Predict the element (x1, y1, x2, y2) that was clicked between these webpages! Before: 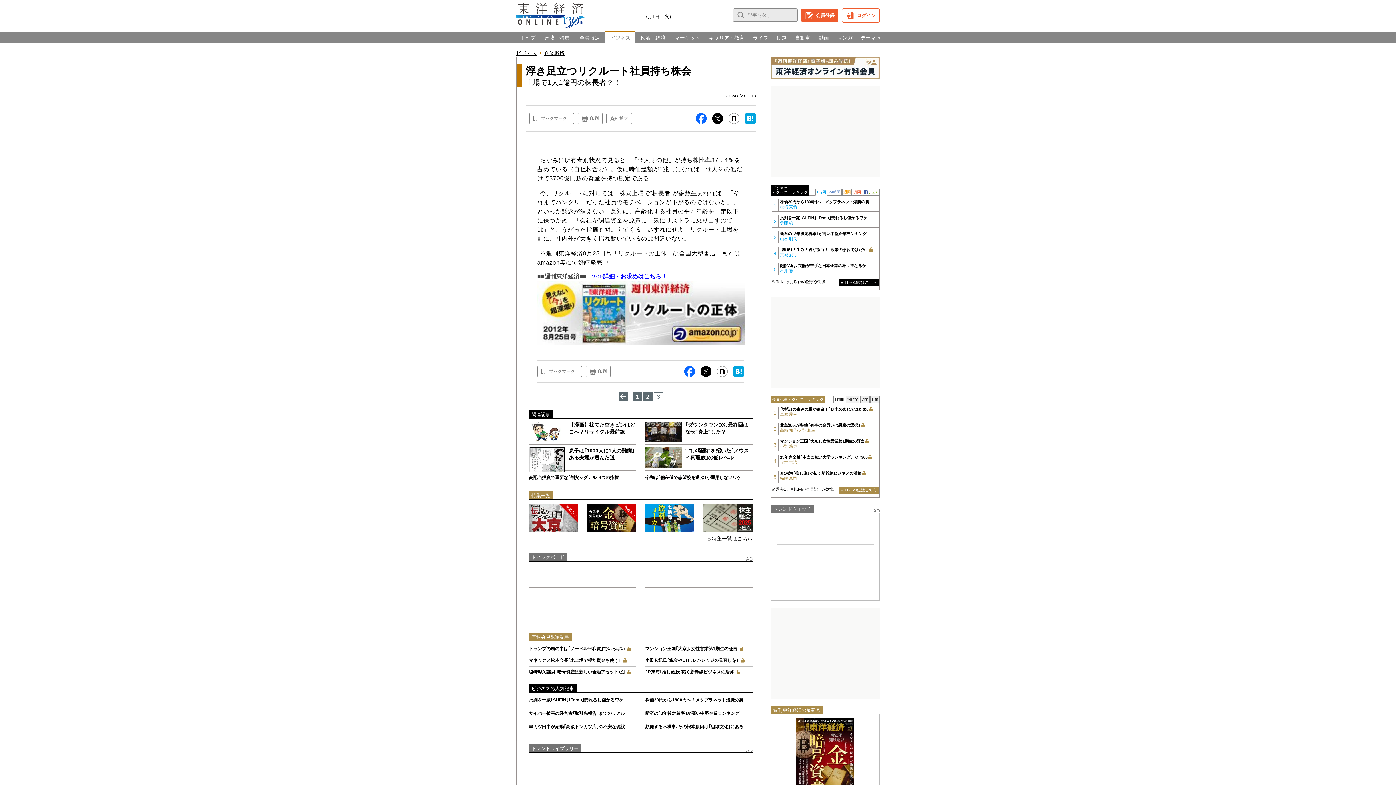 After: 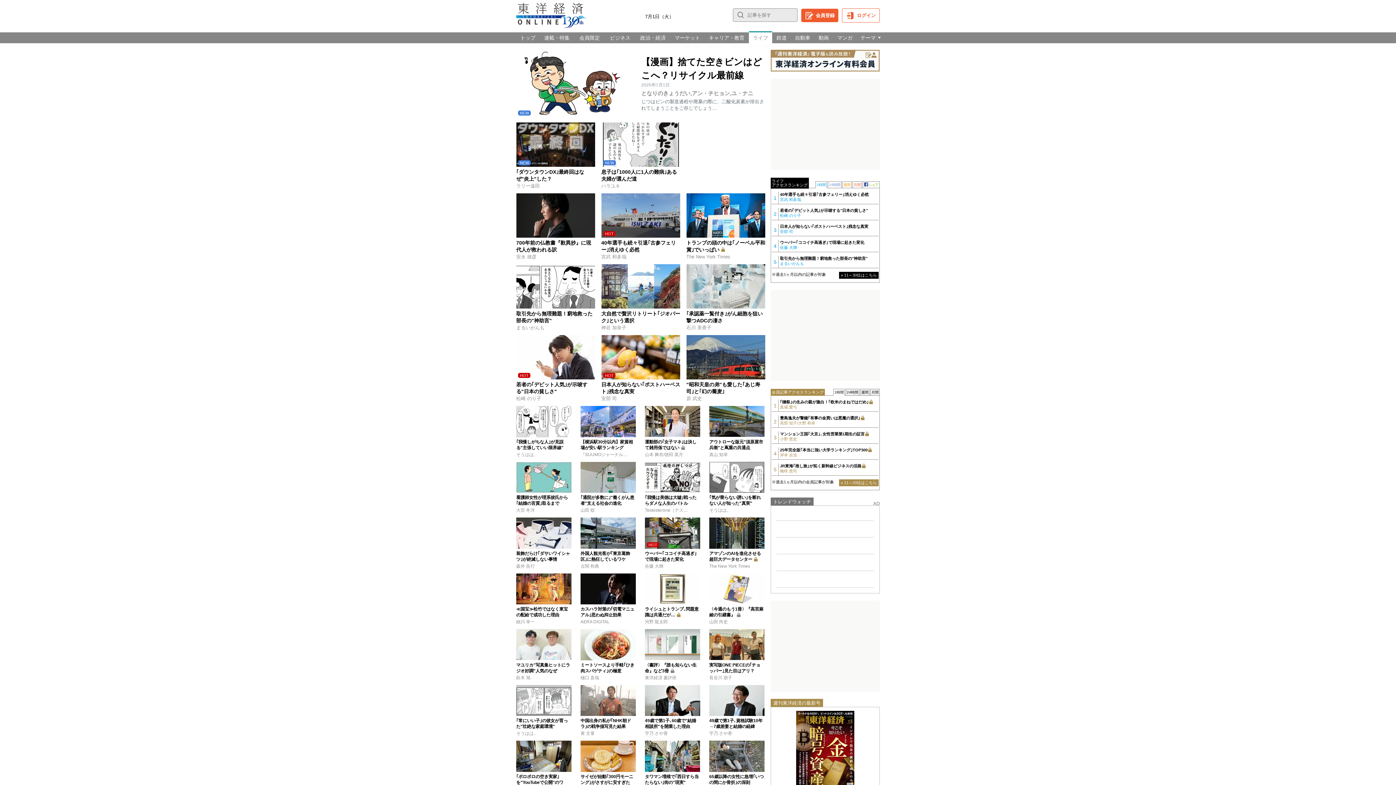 Action: bbox: (749, 32, 772, 43) label: ライフ